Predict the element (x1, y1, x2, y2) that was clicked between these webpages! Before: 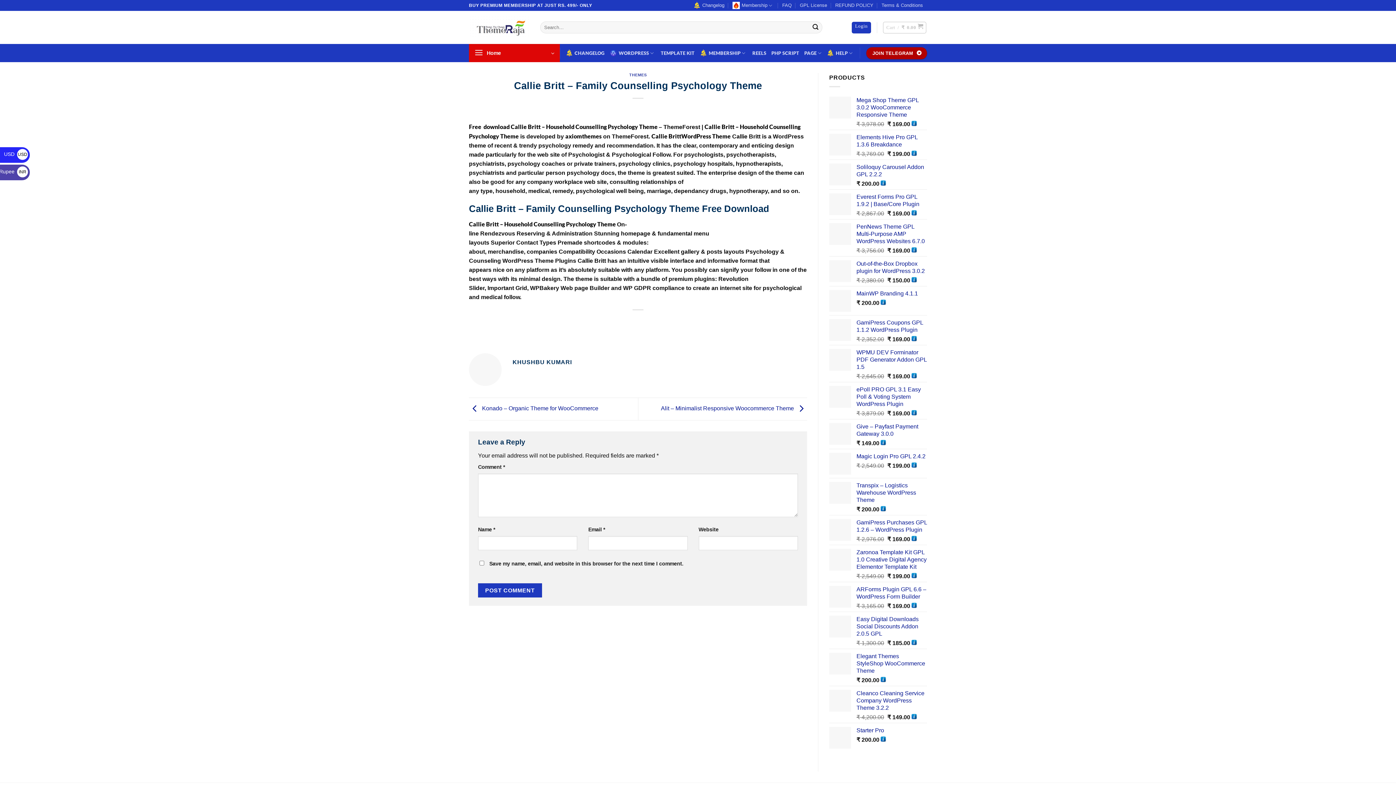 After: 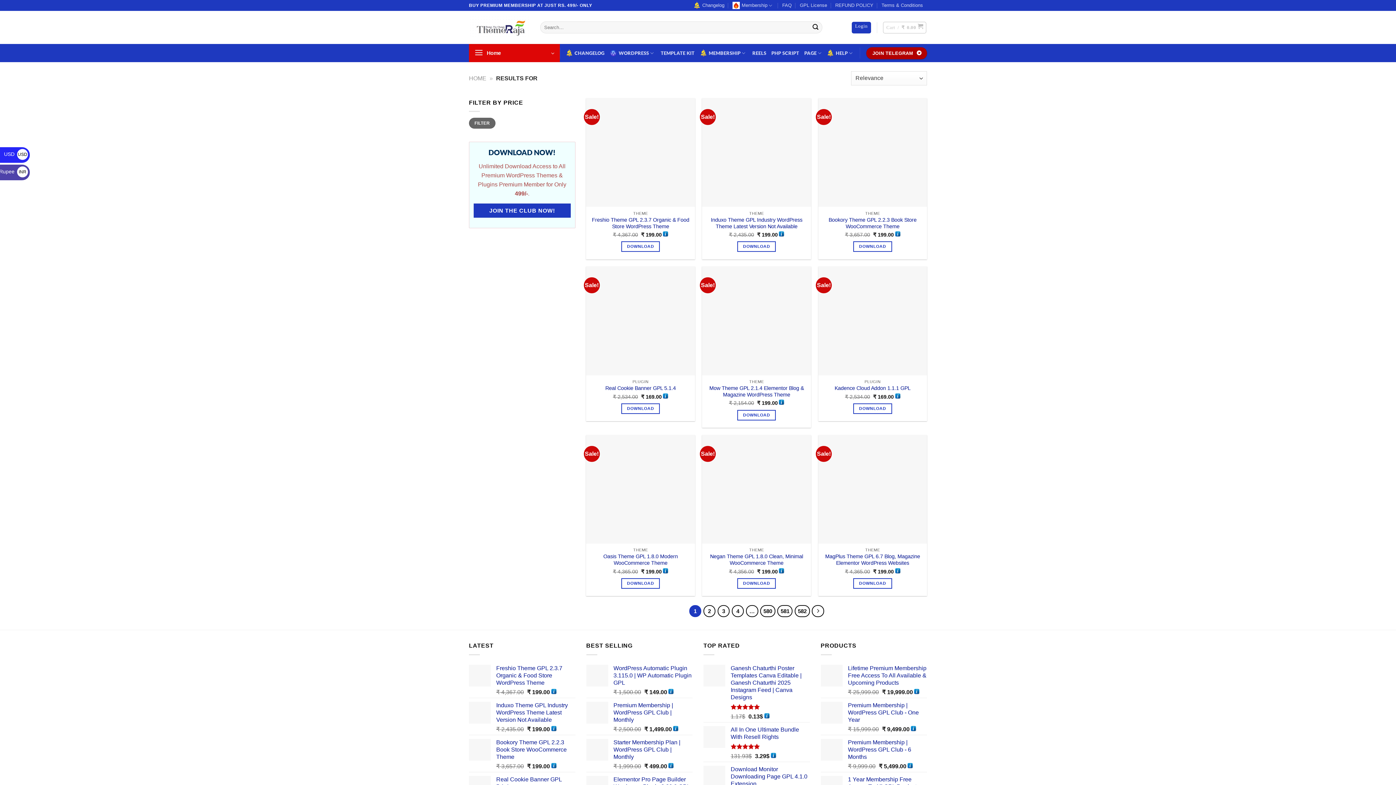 Action: label: Submit bbox: (809, 21, 822, 33)